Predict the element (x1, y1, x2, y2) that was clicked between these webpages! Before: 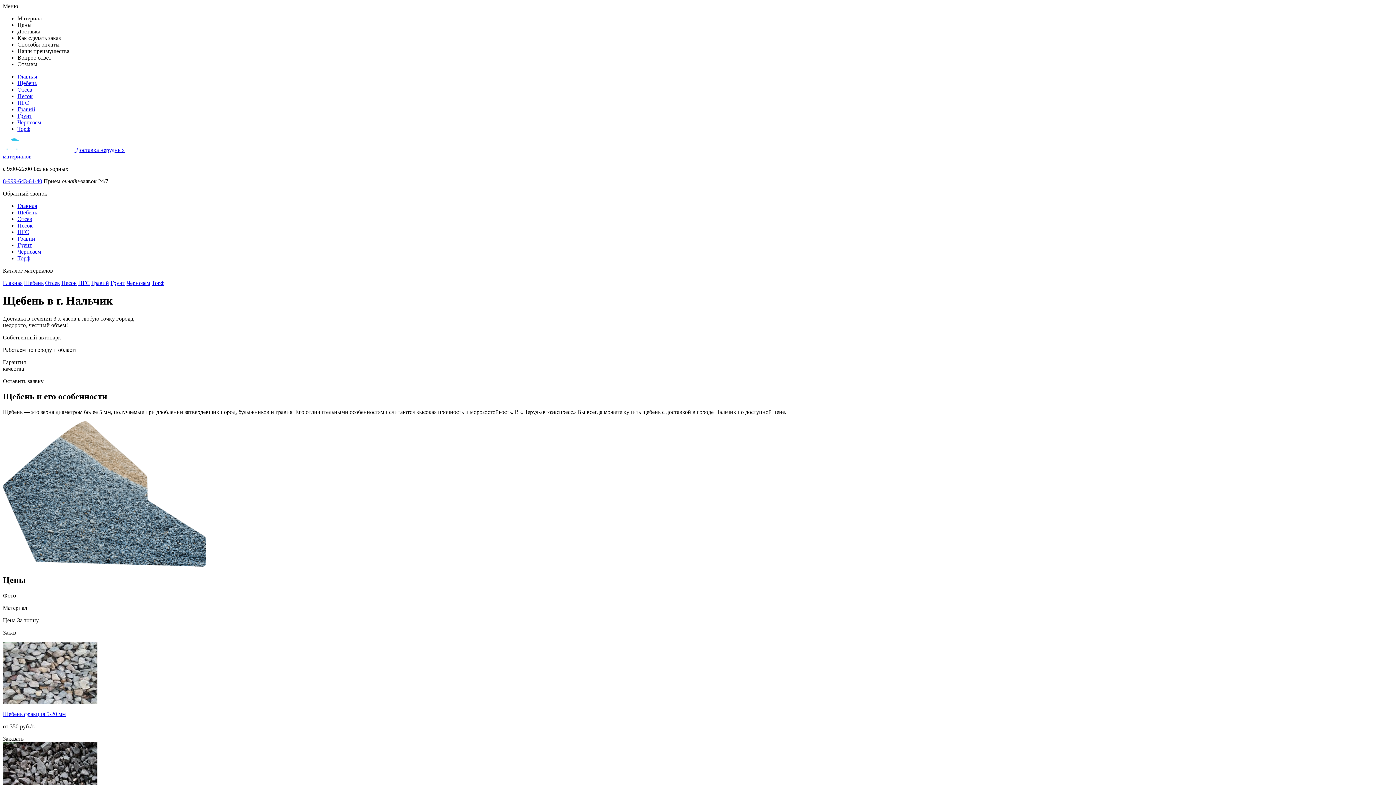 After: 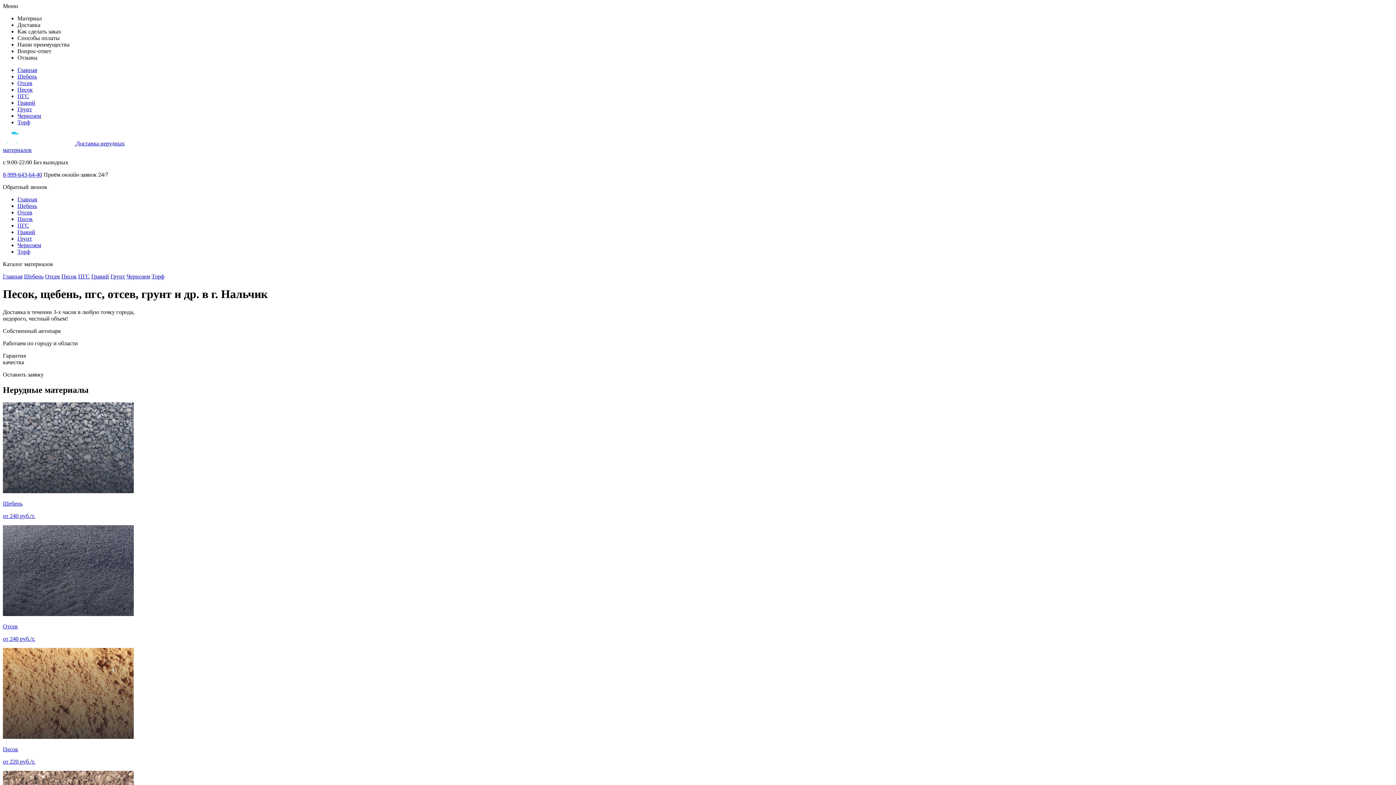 Action: bbox: (17, 202, 37, 209) label: Главная